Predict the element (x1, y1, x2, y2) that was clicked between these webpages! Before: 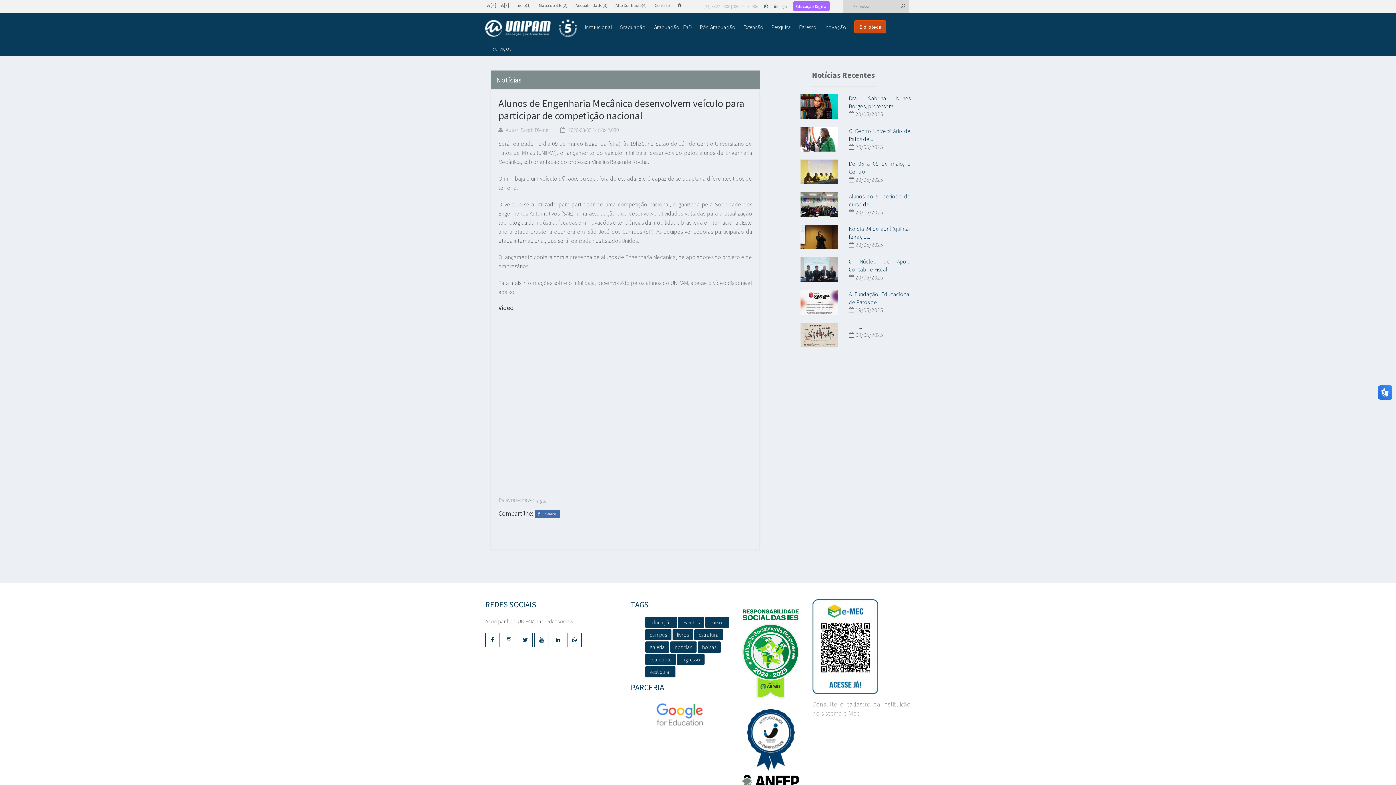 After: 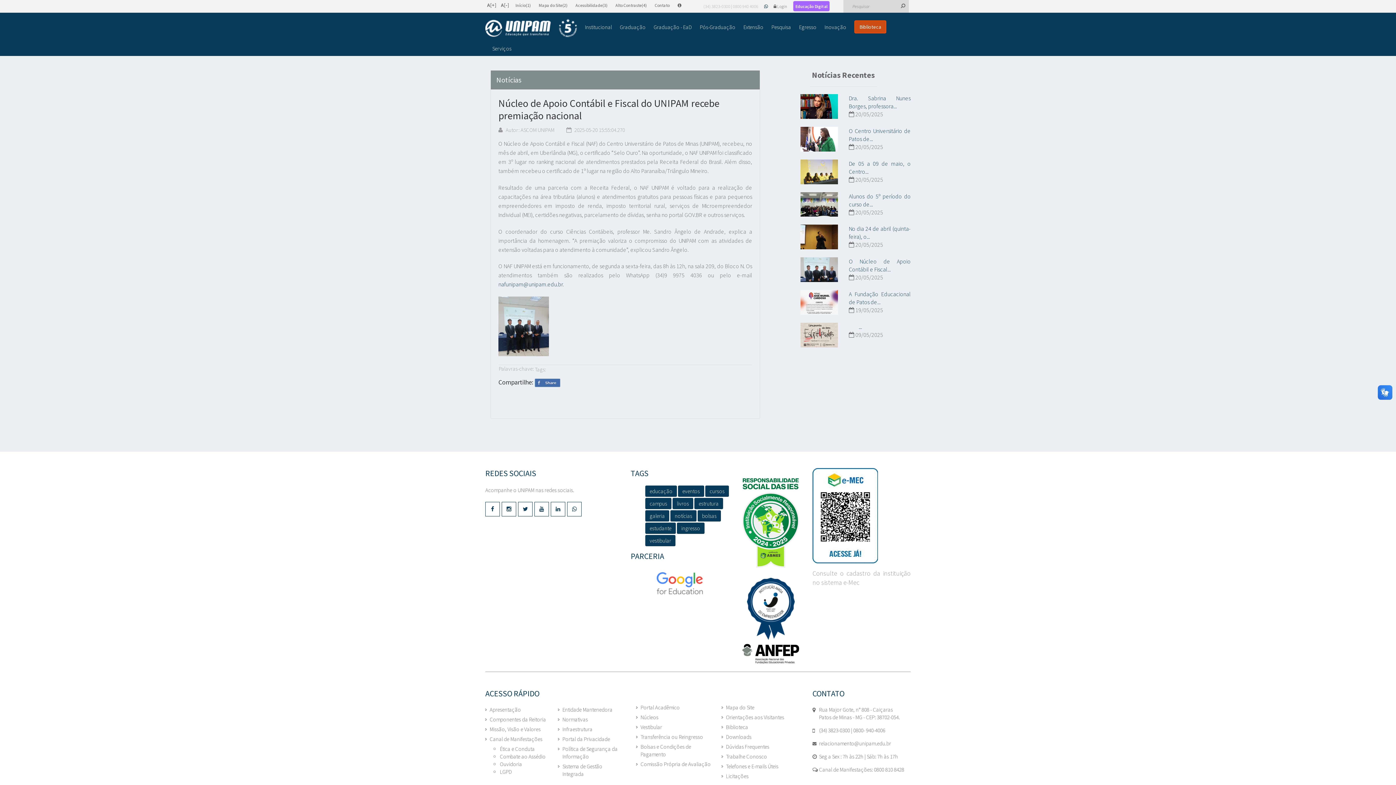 Action: bbox: (849, 257, 910, 273) label: O Núcleo de Apoio Contábil e Fiscal...